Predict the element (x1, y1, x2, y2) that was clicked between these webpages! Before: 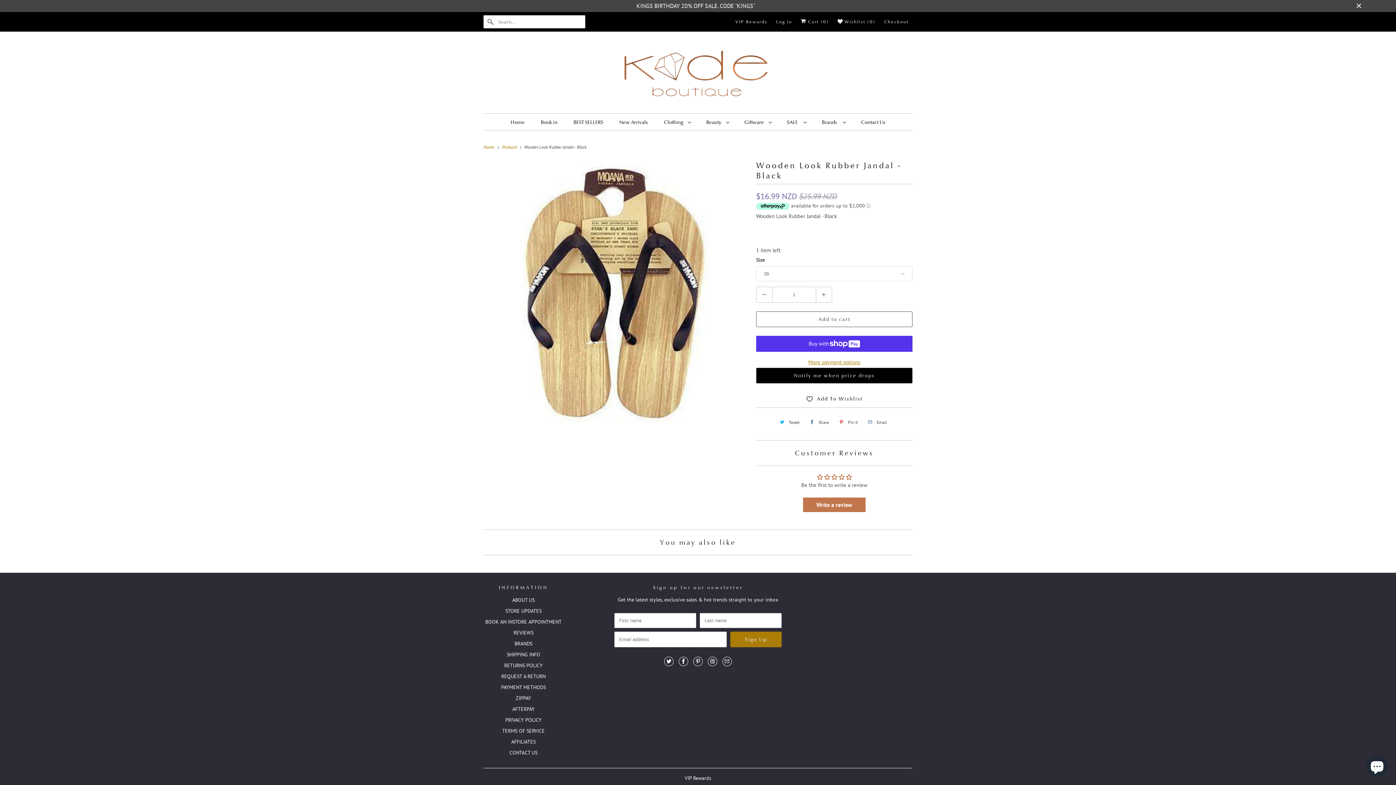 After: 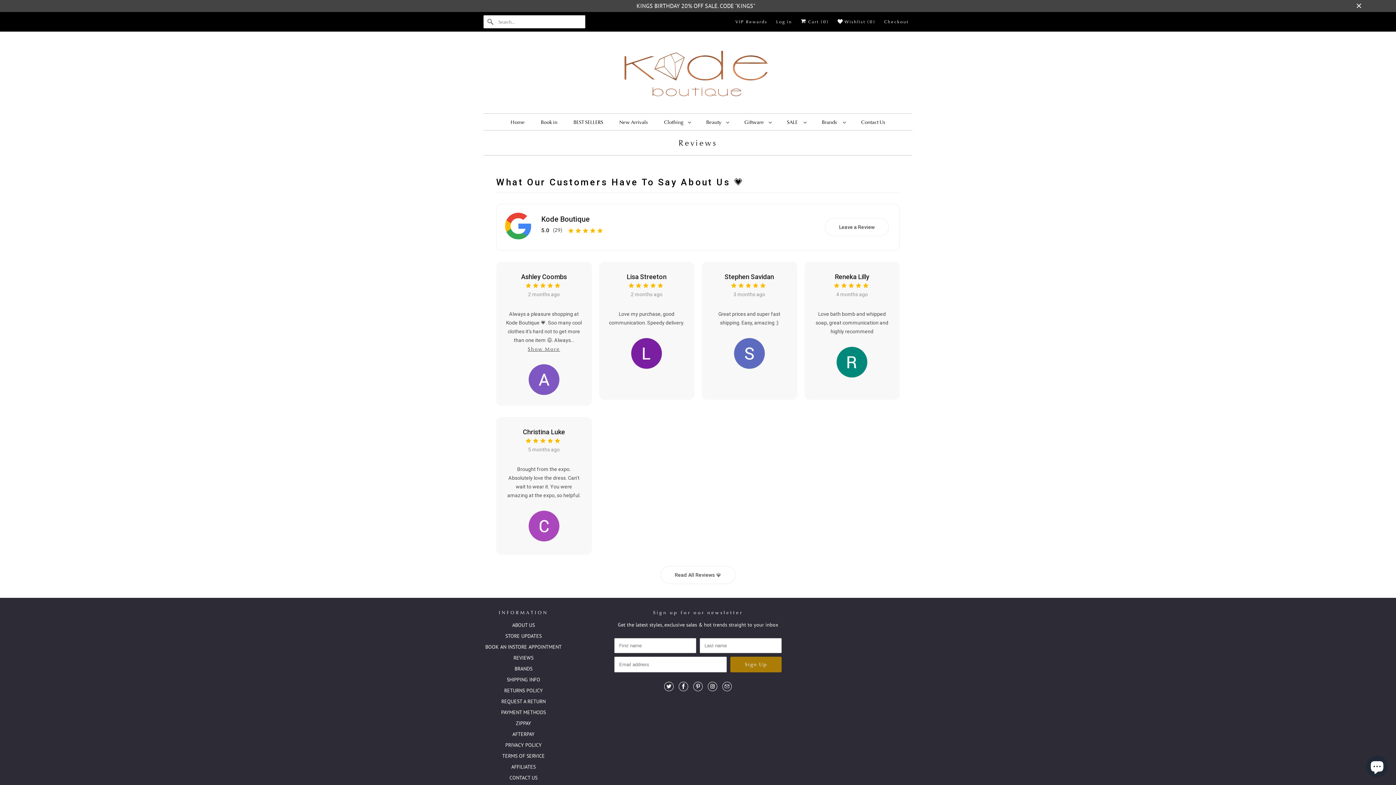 Action: bbox: (513, 629, 533, 636) label: REVIEWS